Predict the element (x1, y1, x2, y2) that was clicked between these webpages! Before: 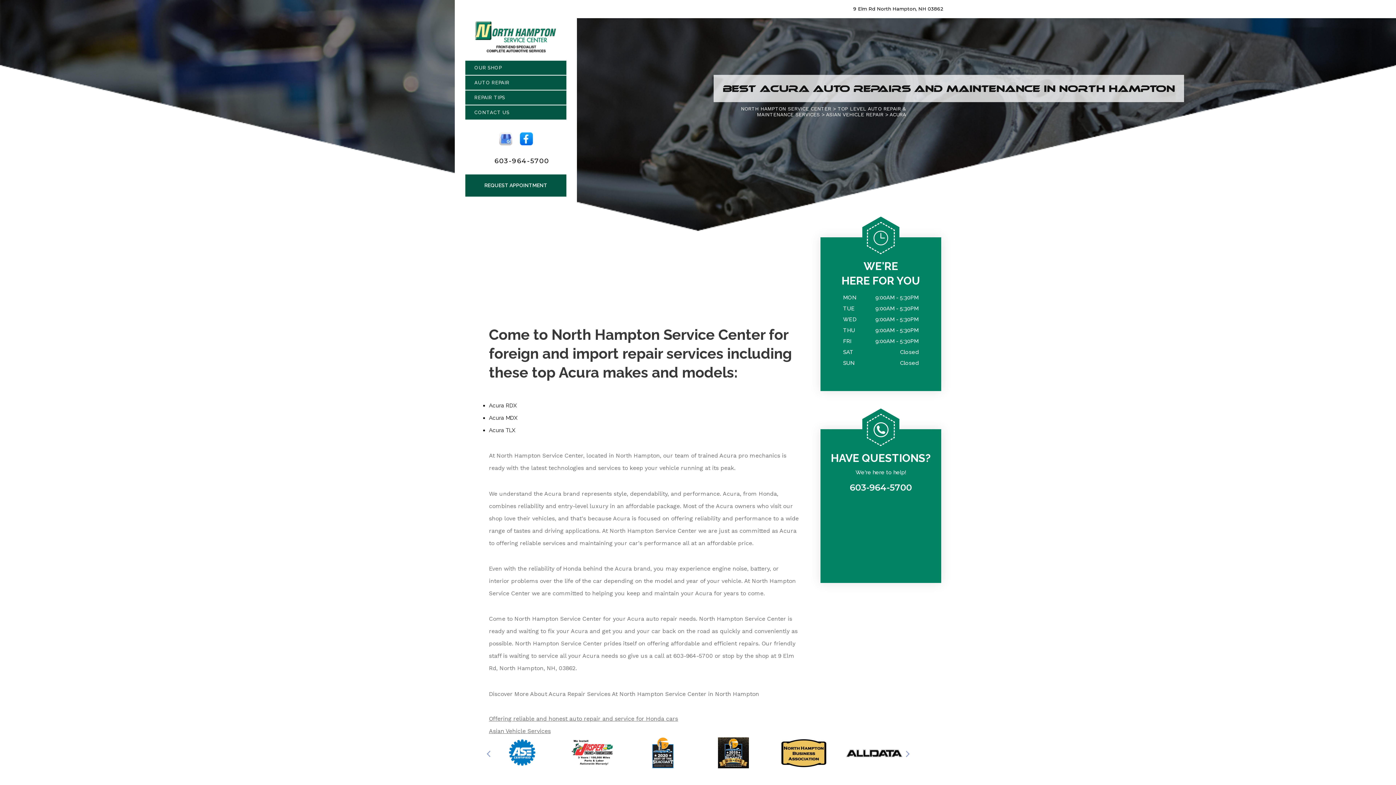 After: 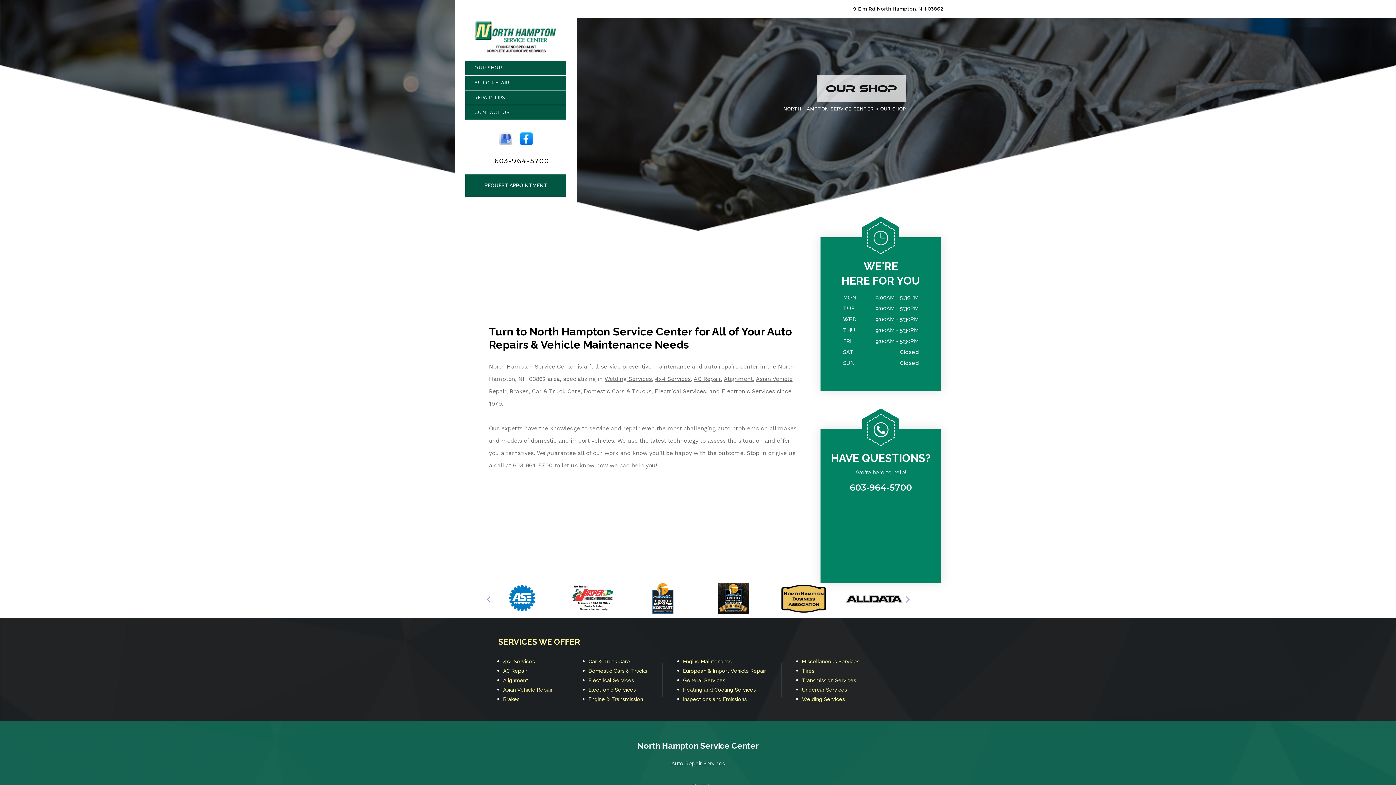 Action: bbox: (465, 60, 566, 74) label: OUR SHOP